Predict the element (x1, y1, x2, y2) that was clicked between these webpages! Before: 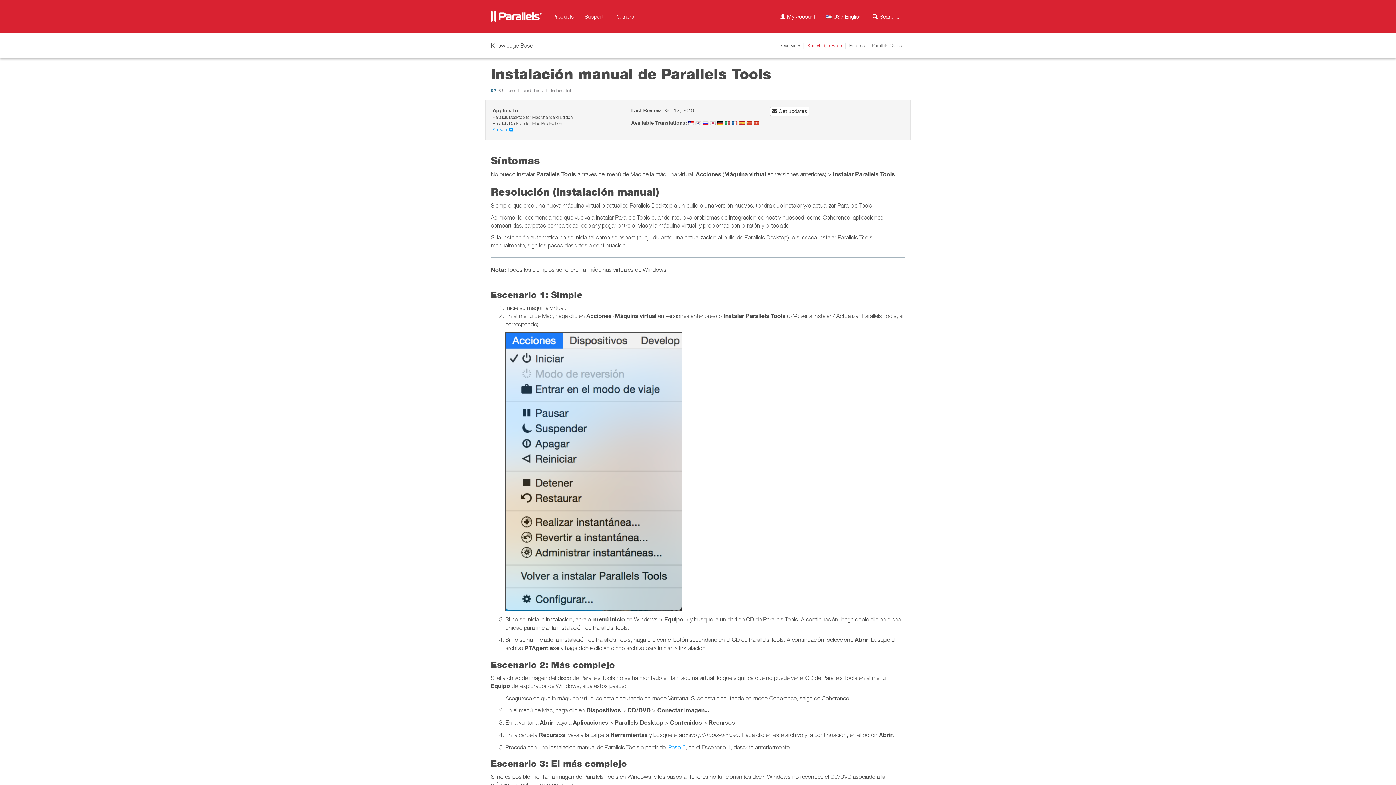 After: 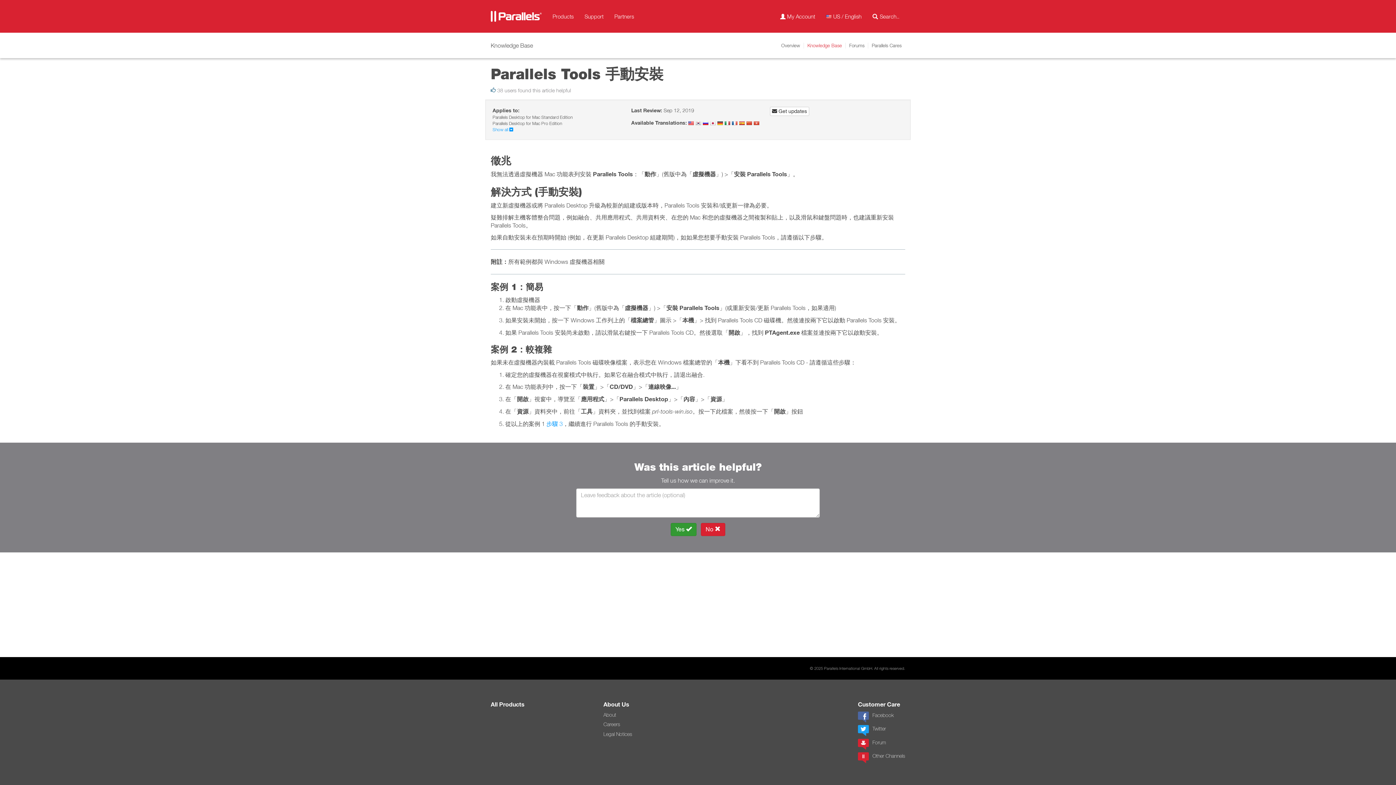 Action: bbox: (753, 119, 759, 125)